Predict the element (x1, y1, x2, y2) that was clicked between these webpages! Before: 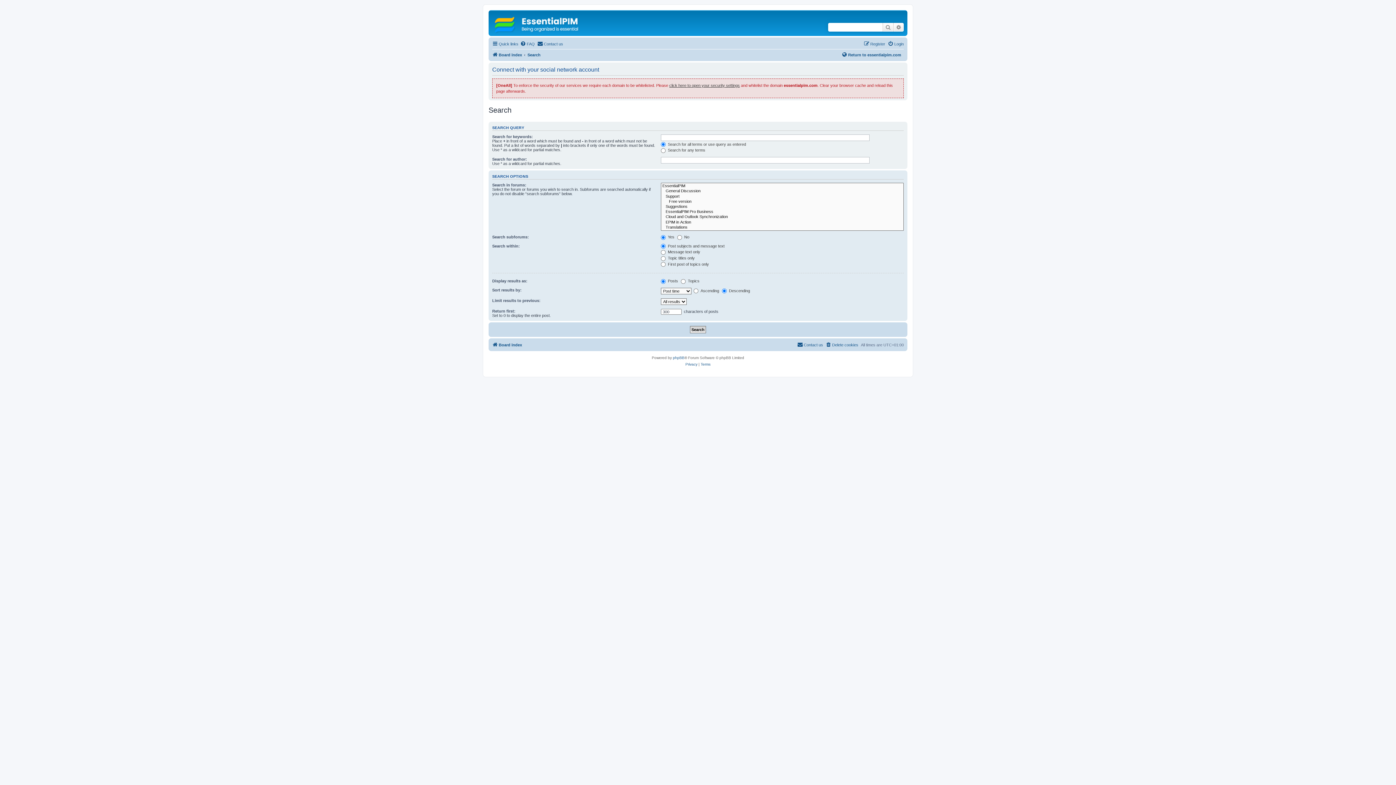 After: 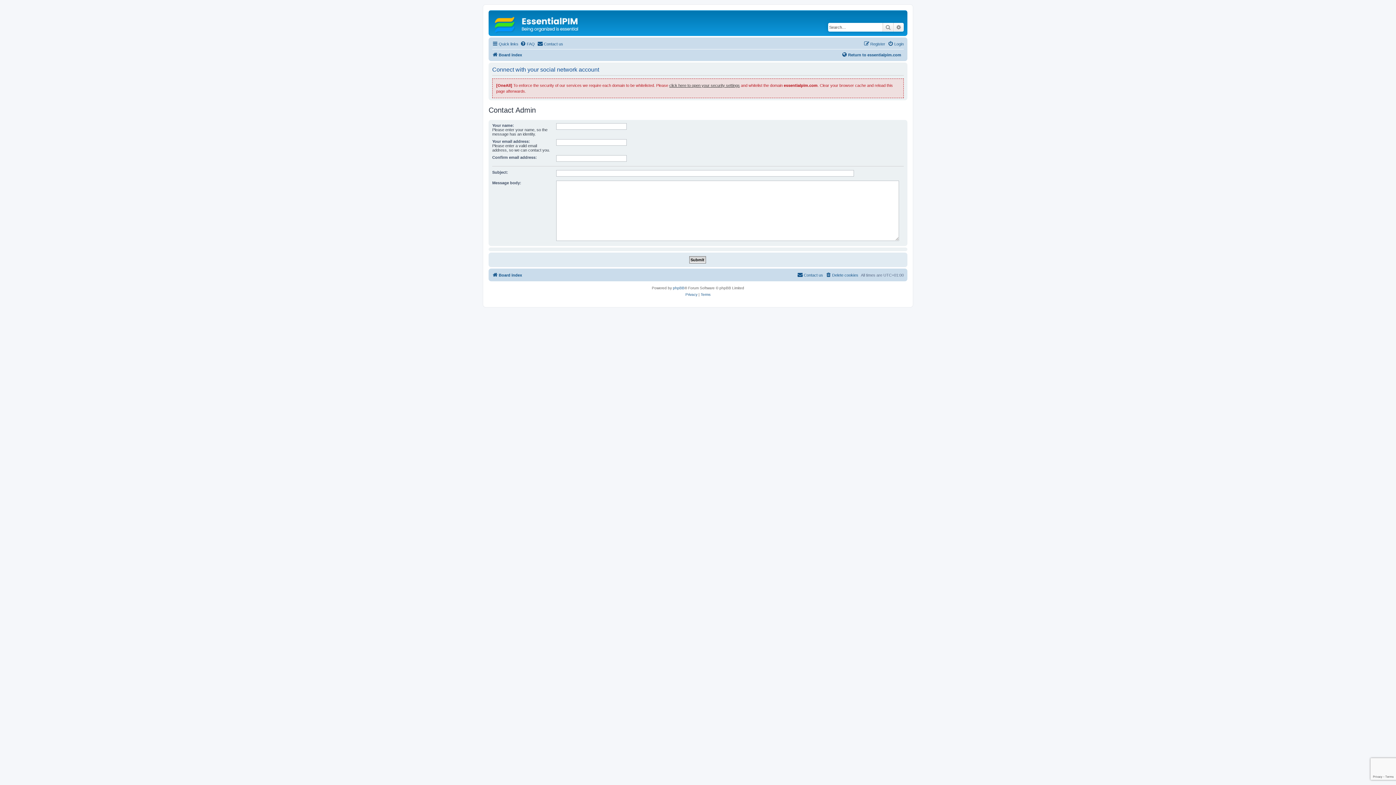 Action: bbox: (537, 39, 563, 48) label: Contact us